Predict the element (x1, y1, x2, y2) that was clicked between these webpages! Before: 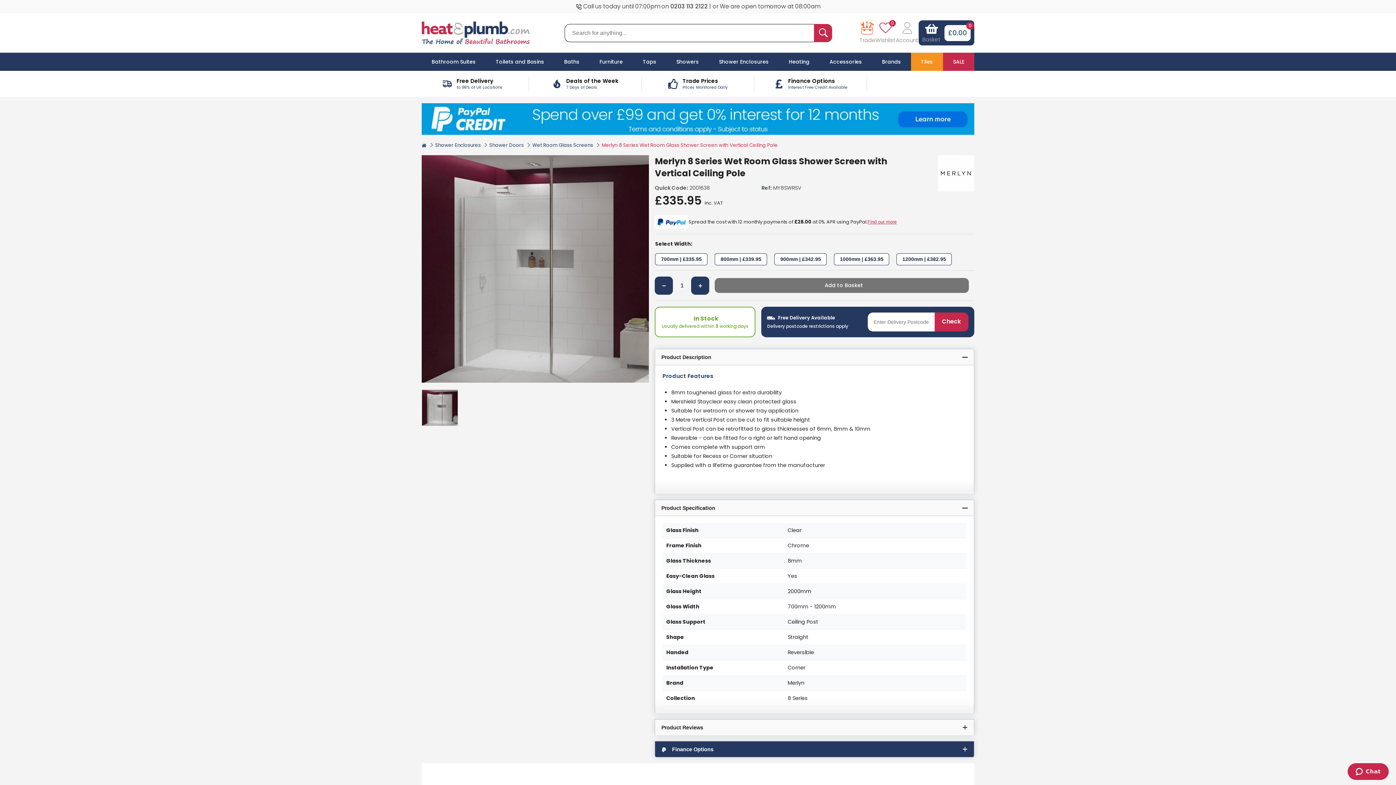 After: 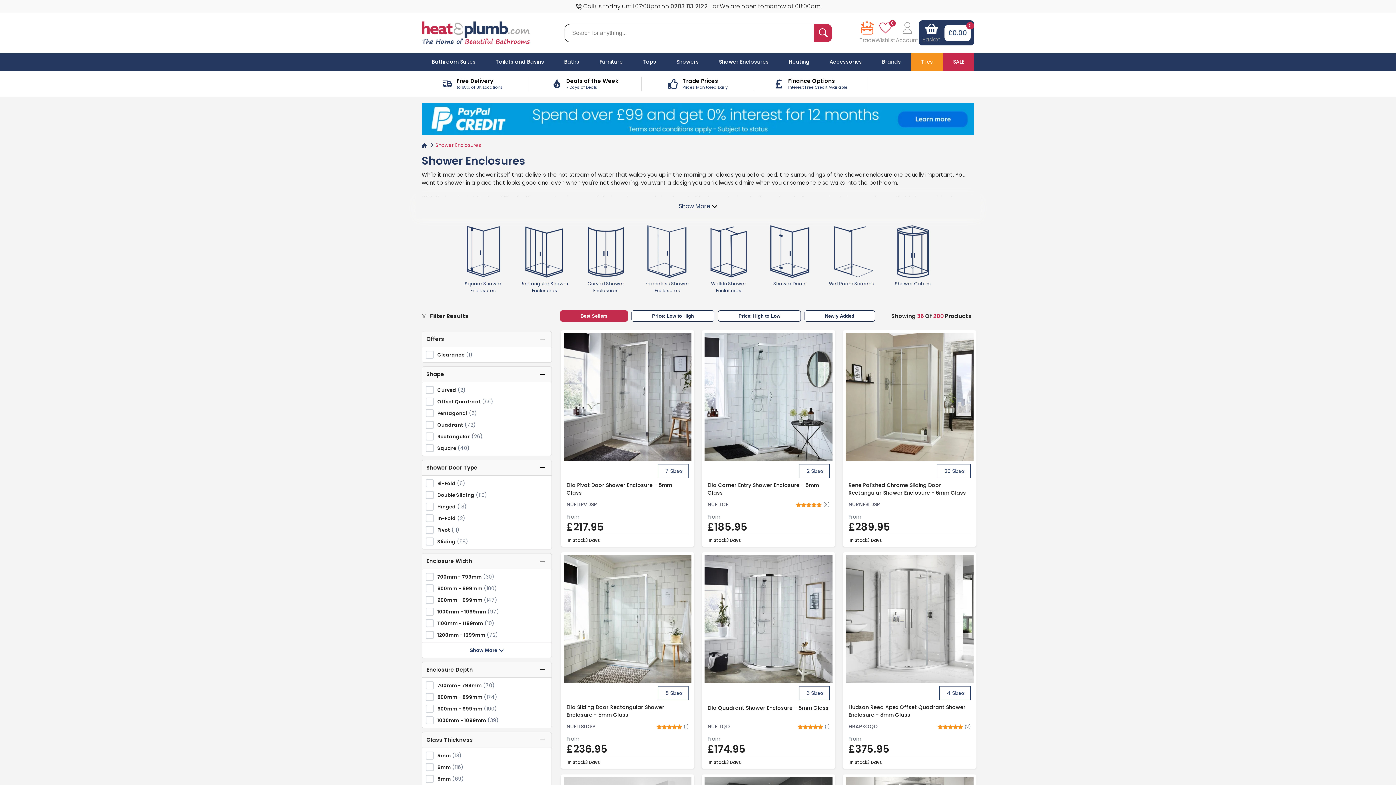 Action: label: Shower Enclosures bbox: (435, 141, 480, 148)